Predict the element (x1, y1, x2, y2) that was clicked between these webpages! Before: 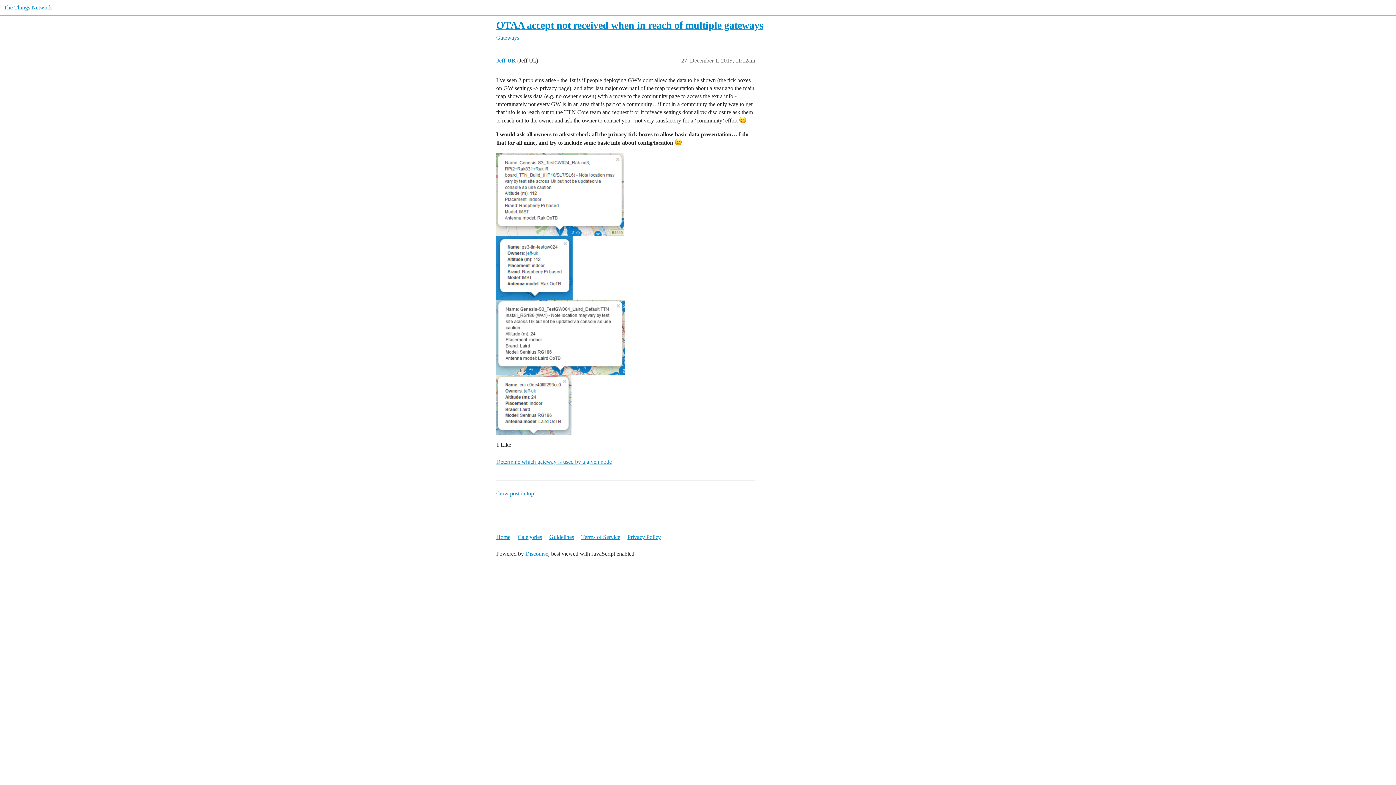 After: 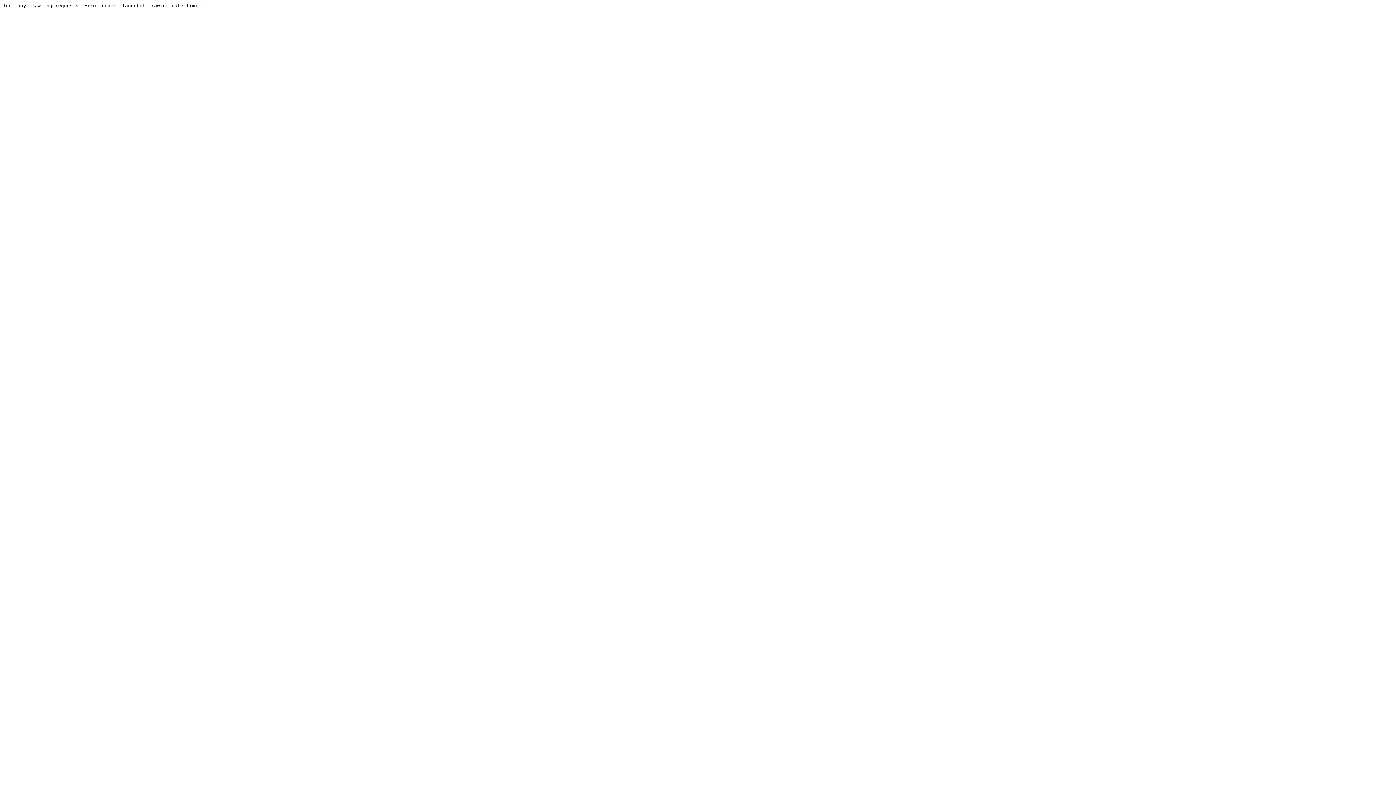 Action: label: The Things Network bbox: (3, 4, 52, 10)